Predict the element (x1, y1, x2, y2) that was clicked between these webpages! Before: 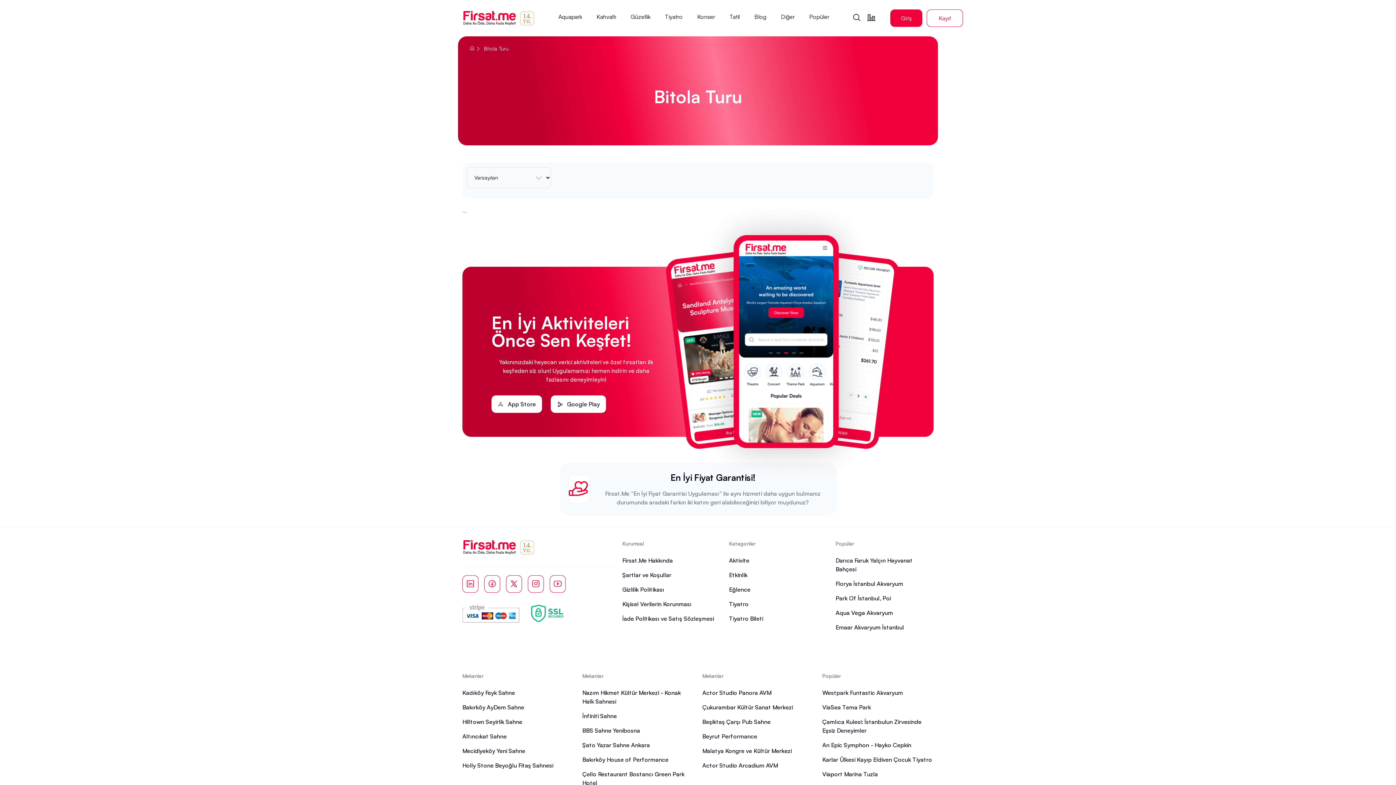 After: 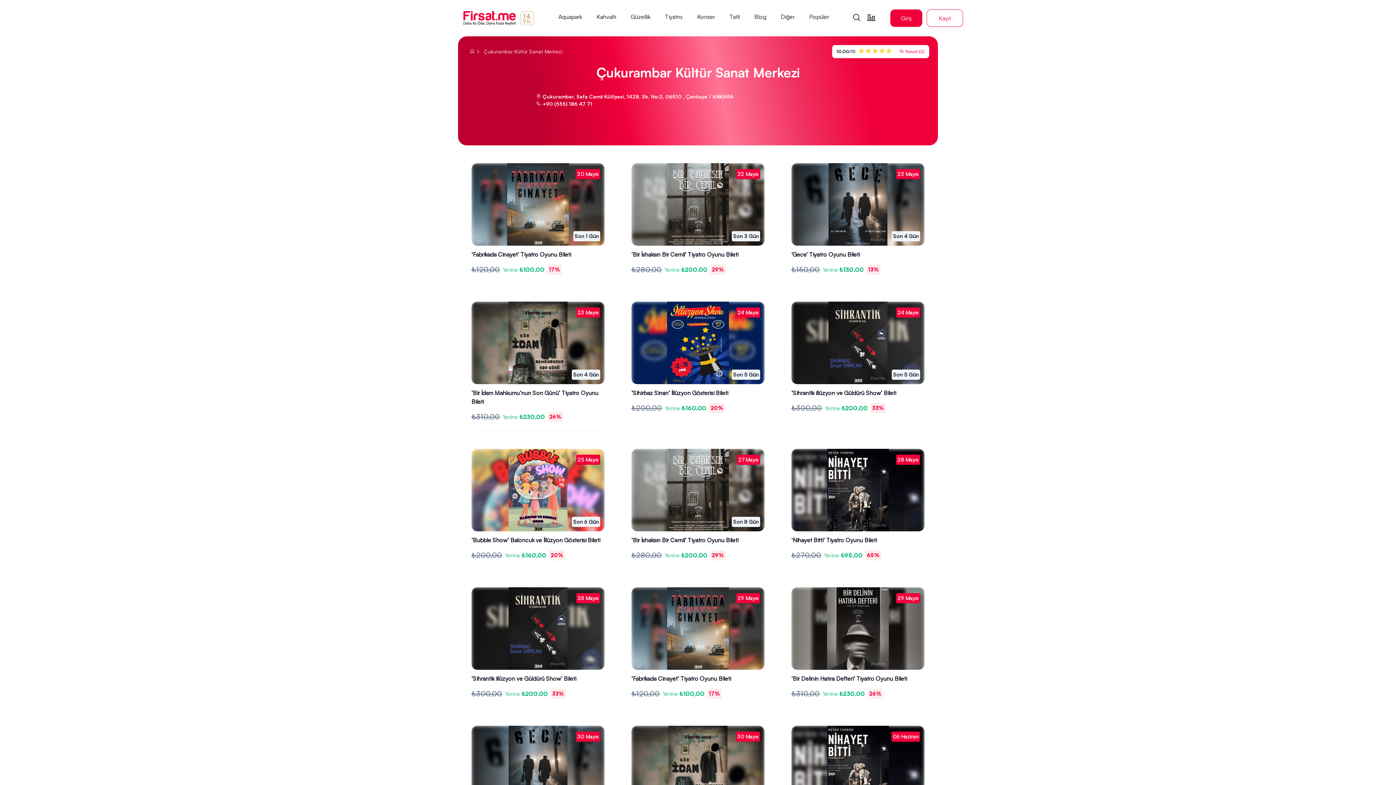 Action: bbox: (702, 703, 793, 712) label: Çukurambar Kültür Sanat Merkezi